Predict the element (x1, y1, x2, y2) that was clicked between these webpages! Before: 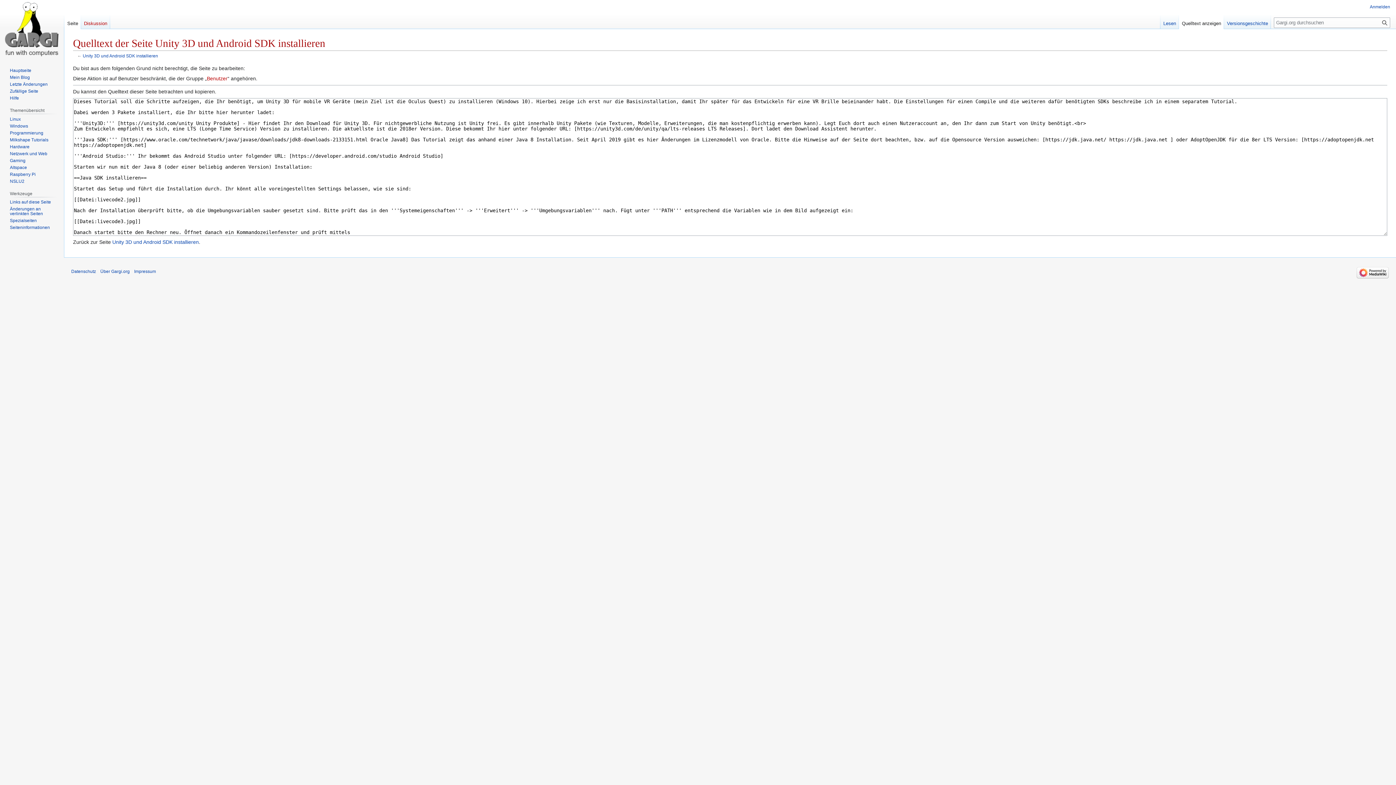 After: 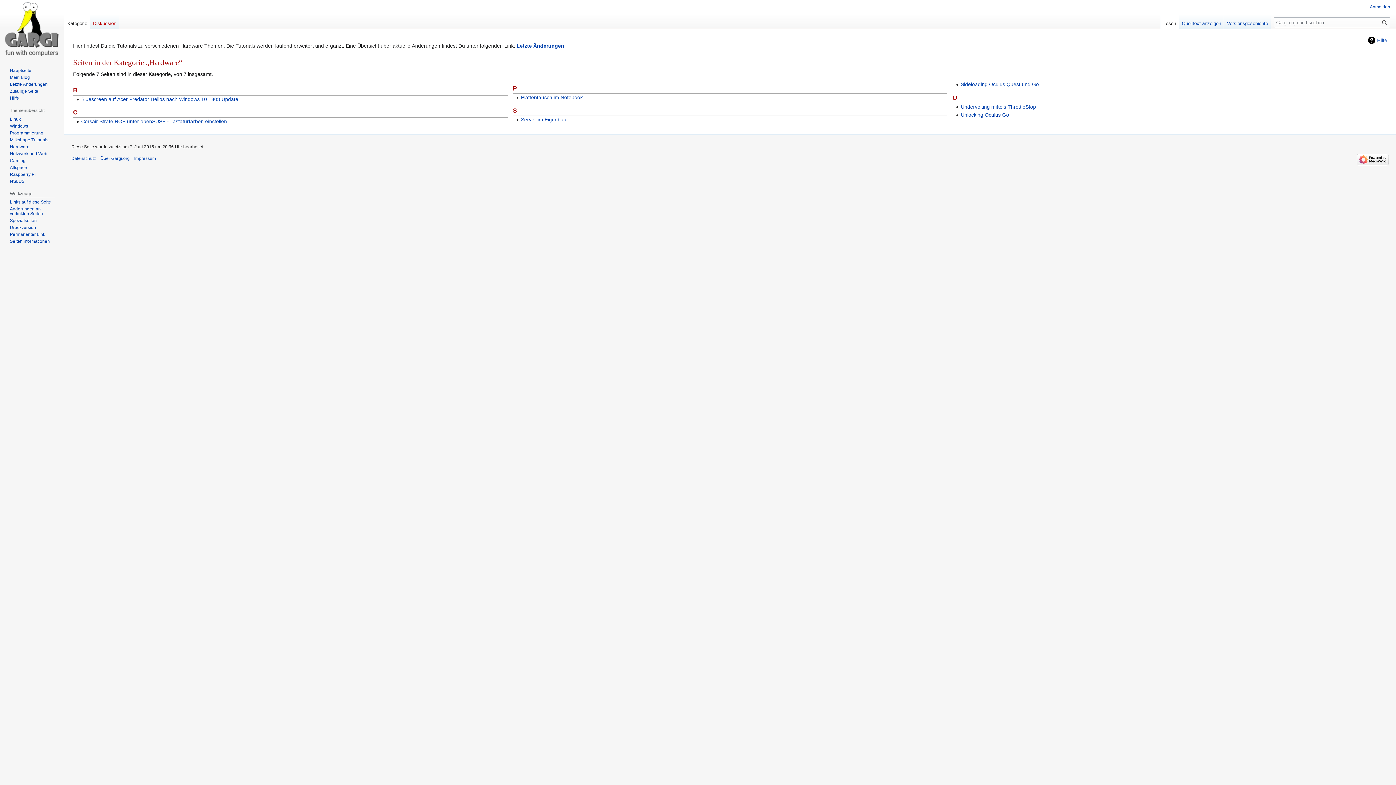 Action: label: Hardware bbox: (9, 144, 29, 149)